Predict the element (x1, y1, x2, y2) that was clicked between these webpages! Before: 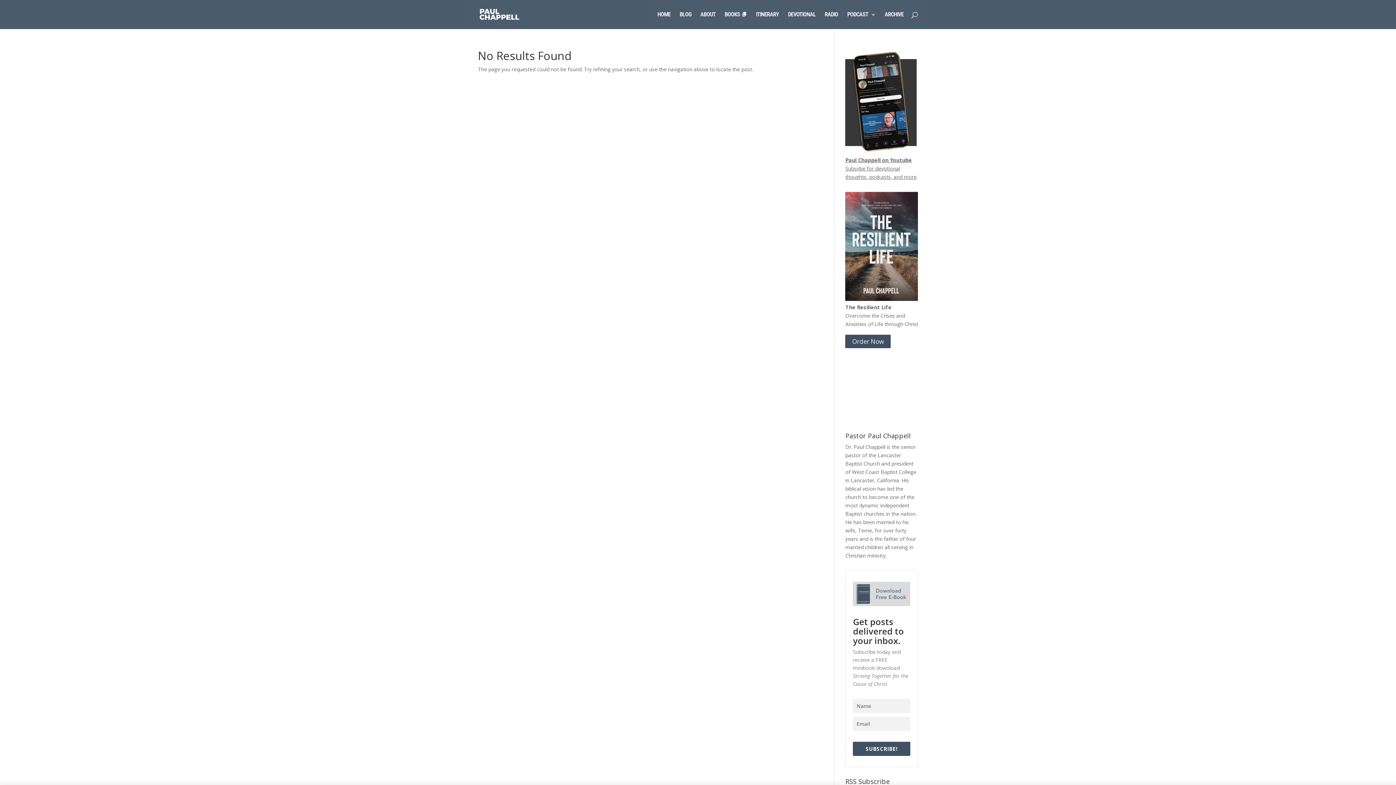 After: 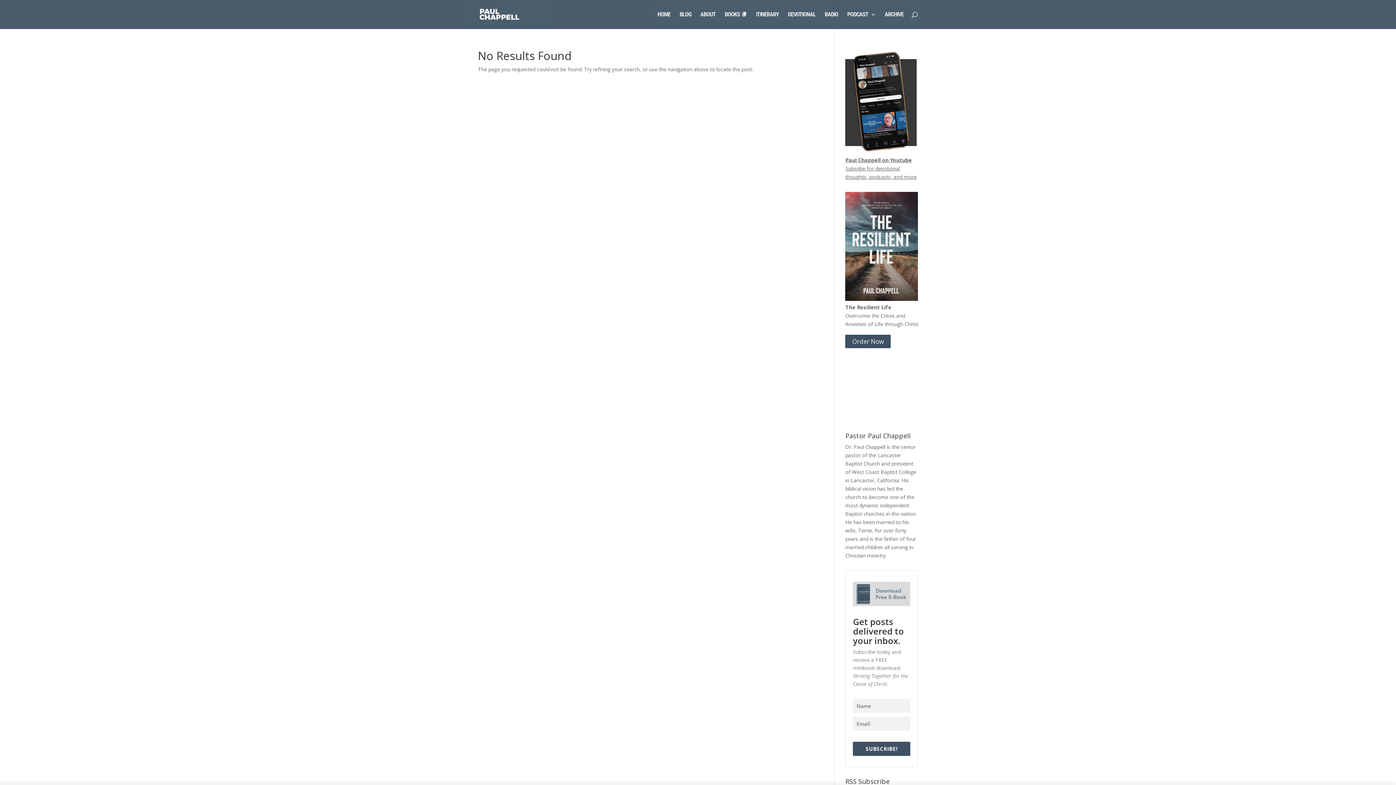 Action: bbox: (845, 303, 918, 327) label: The Resilient Life
Overcome the Crises and Anxieties of Life through Christ

